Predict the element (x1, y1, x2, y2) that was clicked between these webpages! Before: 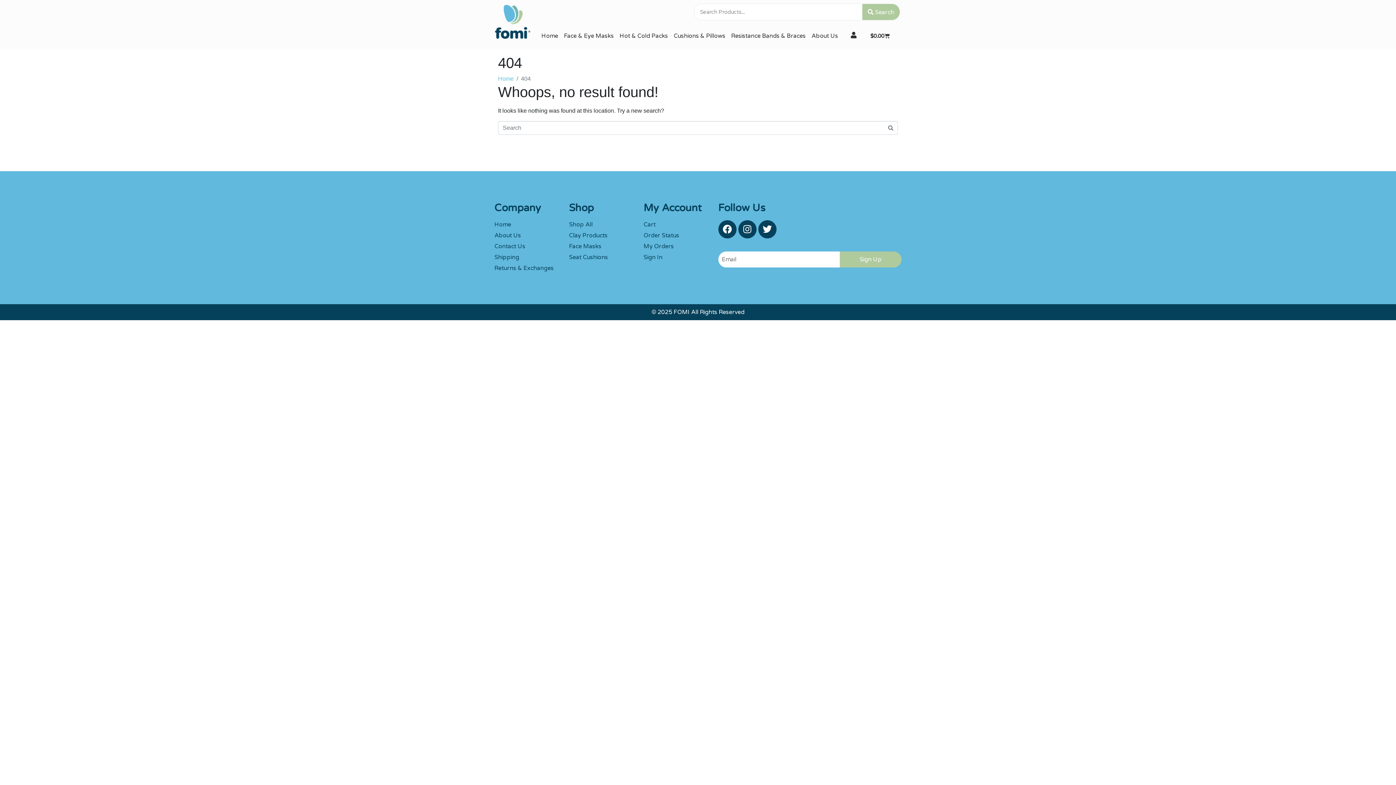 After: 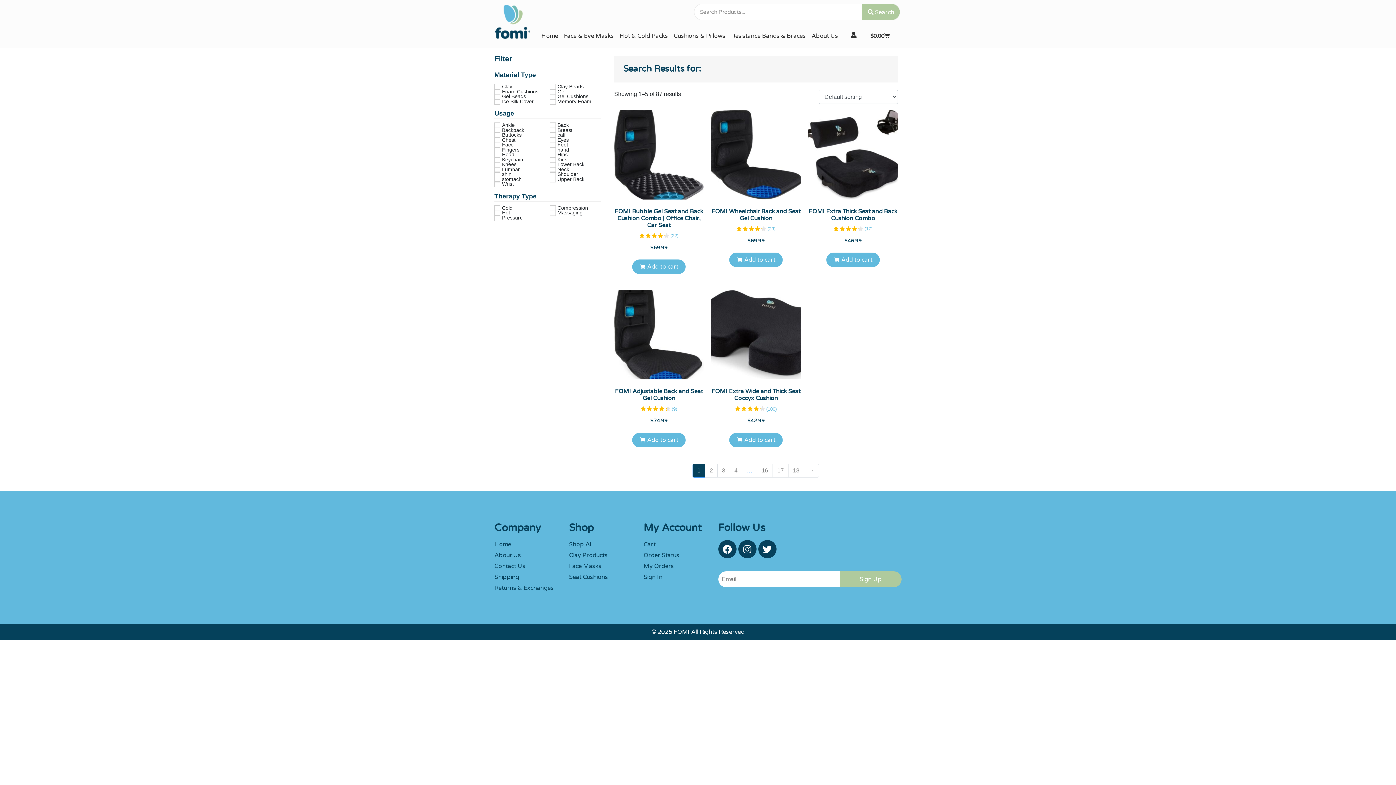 Action: bbox: (883, 121, 898, 135)